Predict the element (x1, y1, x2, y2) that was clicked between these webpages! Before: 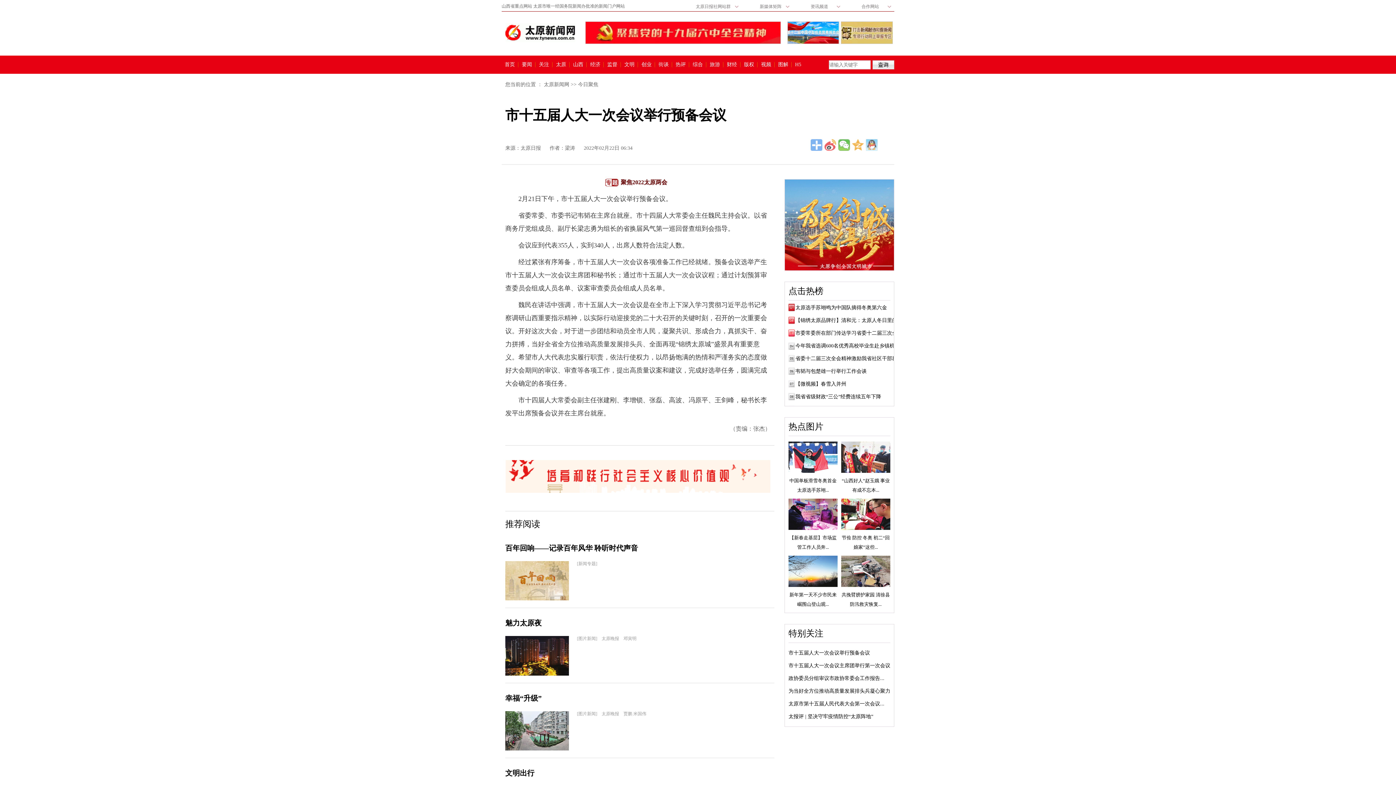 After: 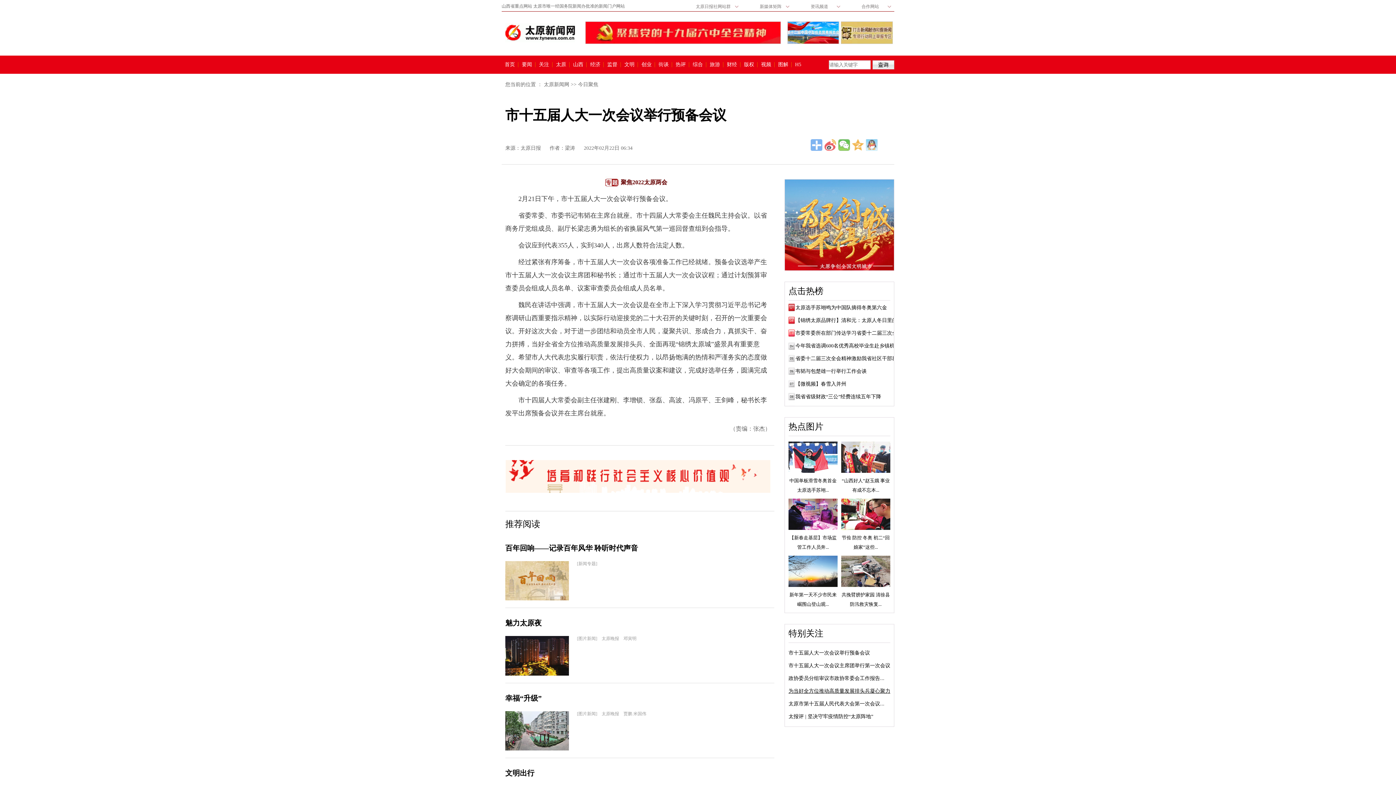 Action: bbox: (788, 688, 890, 694) label: 为当好全方位推动高质量发展排头兵凝心聚力